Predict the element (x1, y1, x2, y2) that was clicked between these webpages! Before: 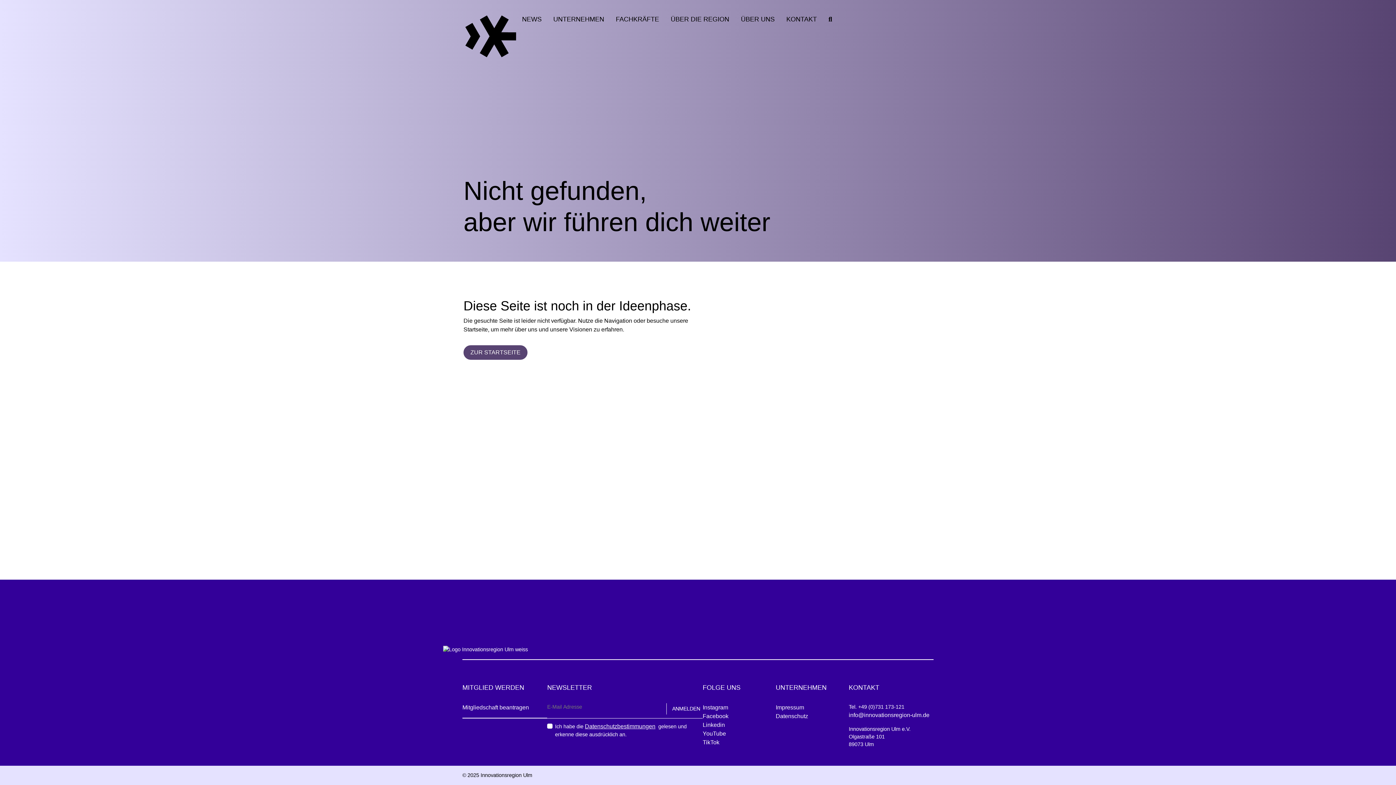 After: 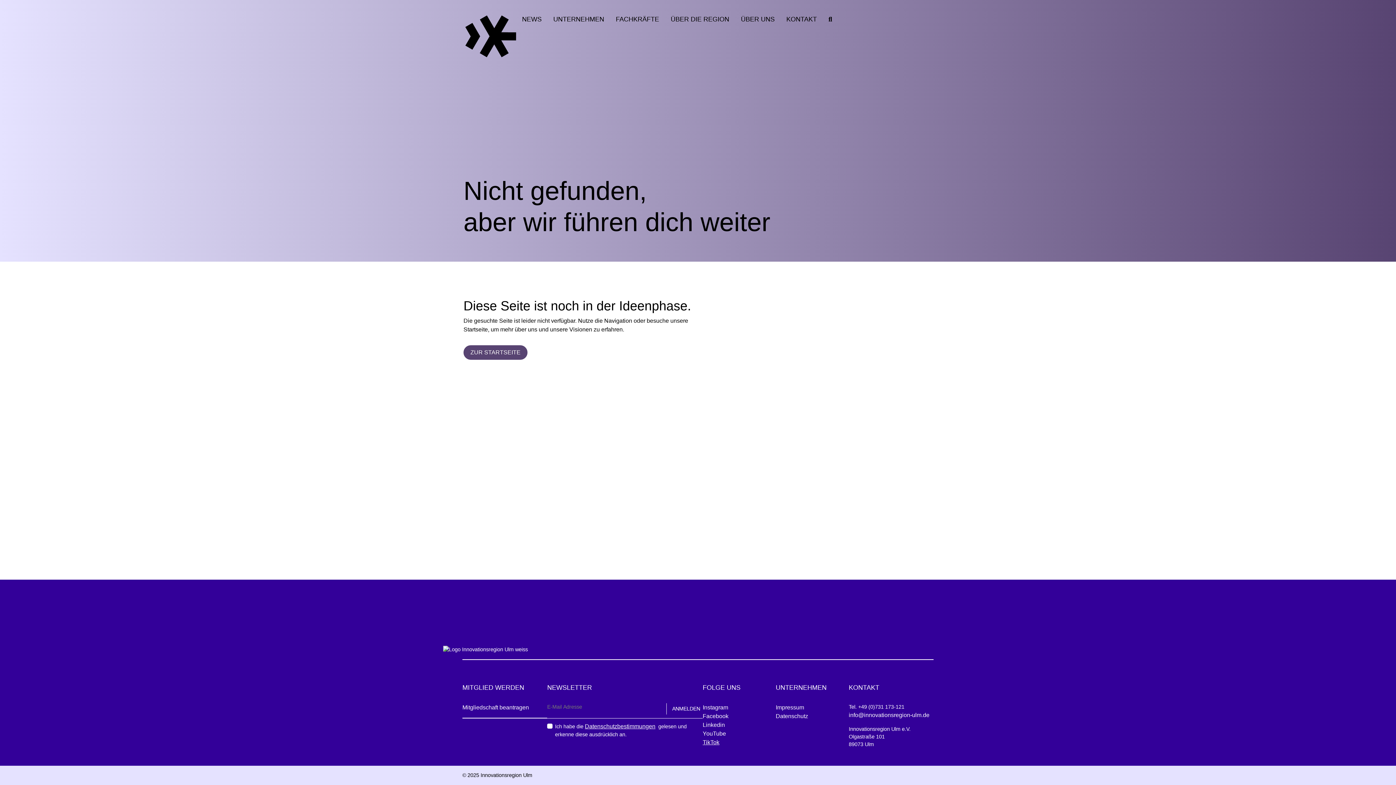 Action: label: TikTok bbox: (702, 739, 719, 745)